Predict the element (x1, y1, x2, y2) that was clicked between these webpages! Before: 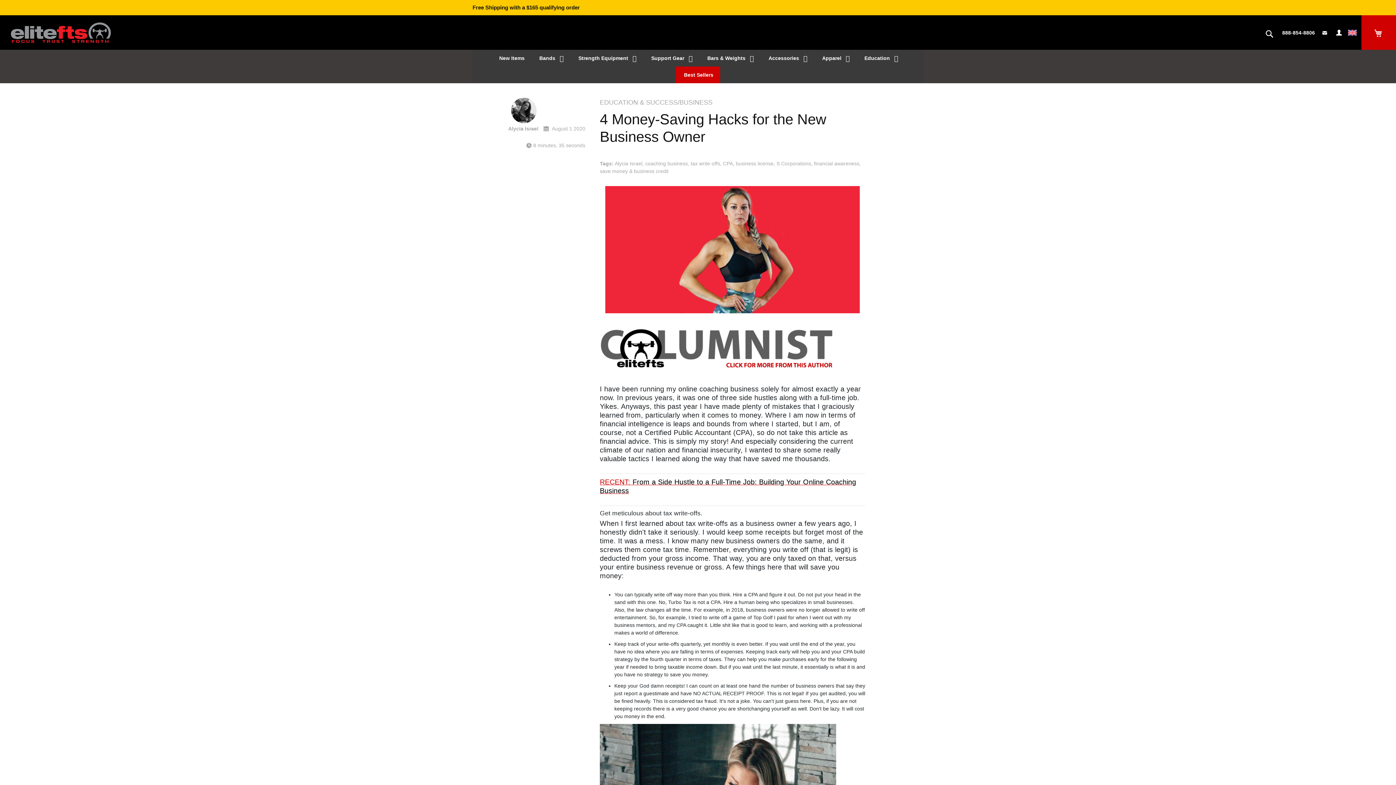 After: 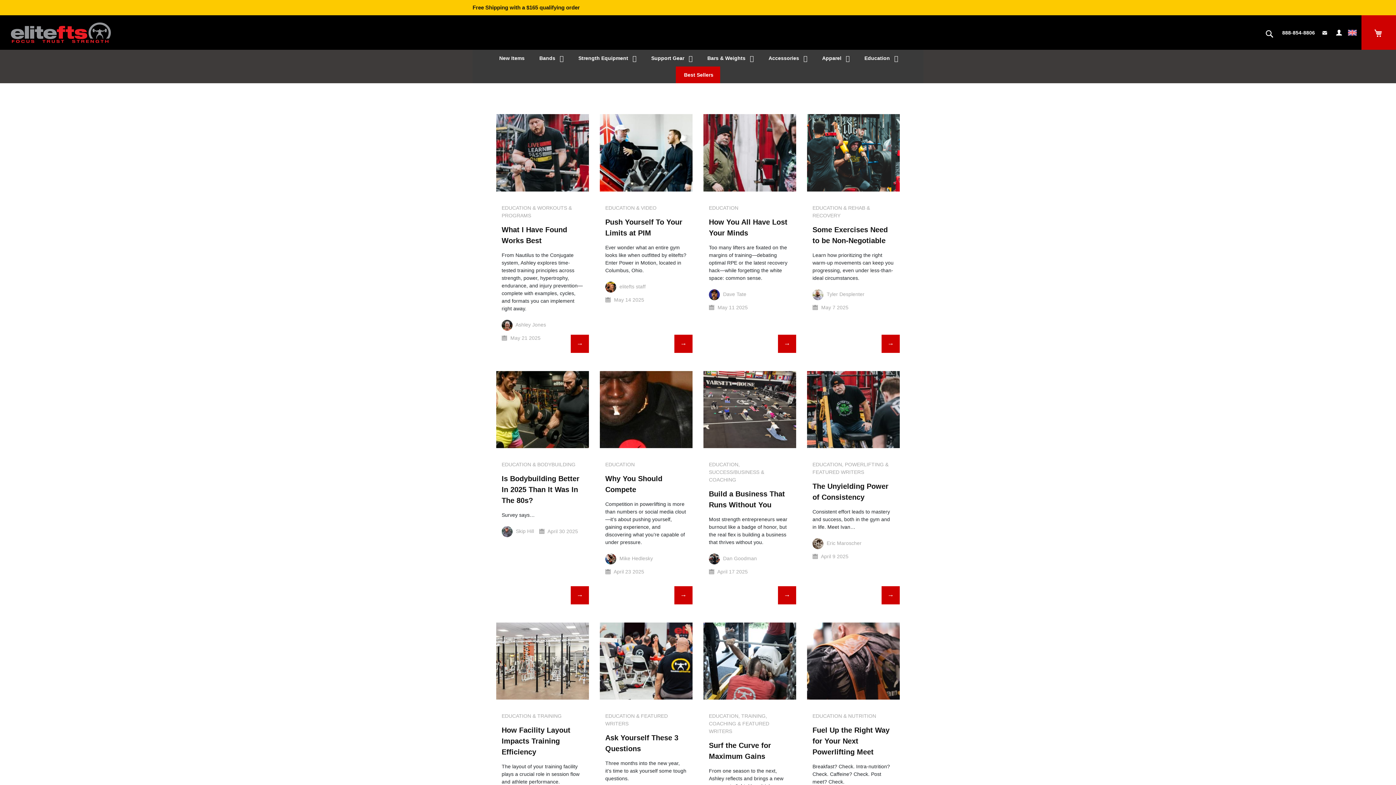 Action: bbox: (600, 99, 638, 106) label: EDUCATION